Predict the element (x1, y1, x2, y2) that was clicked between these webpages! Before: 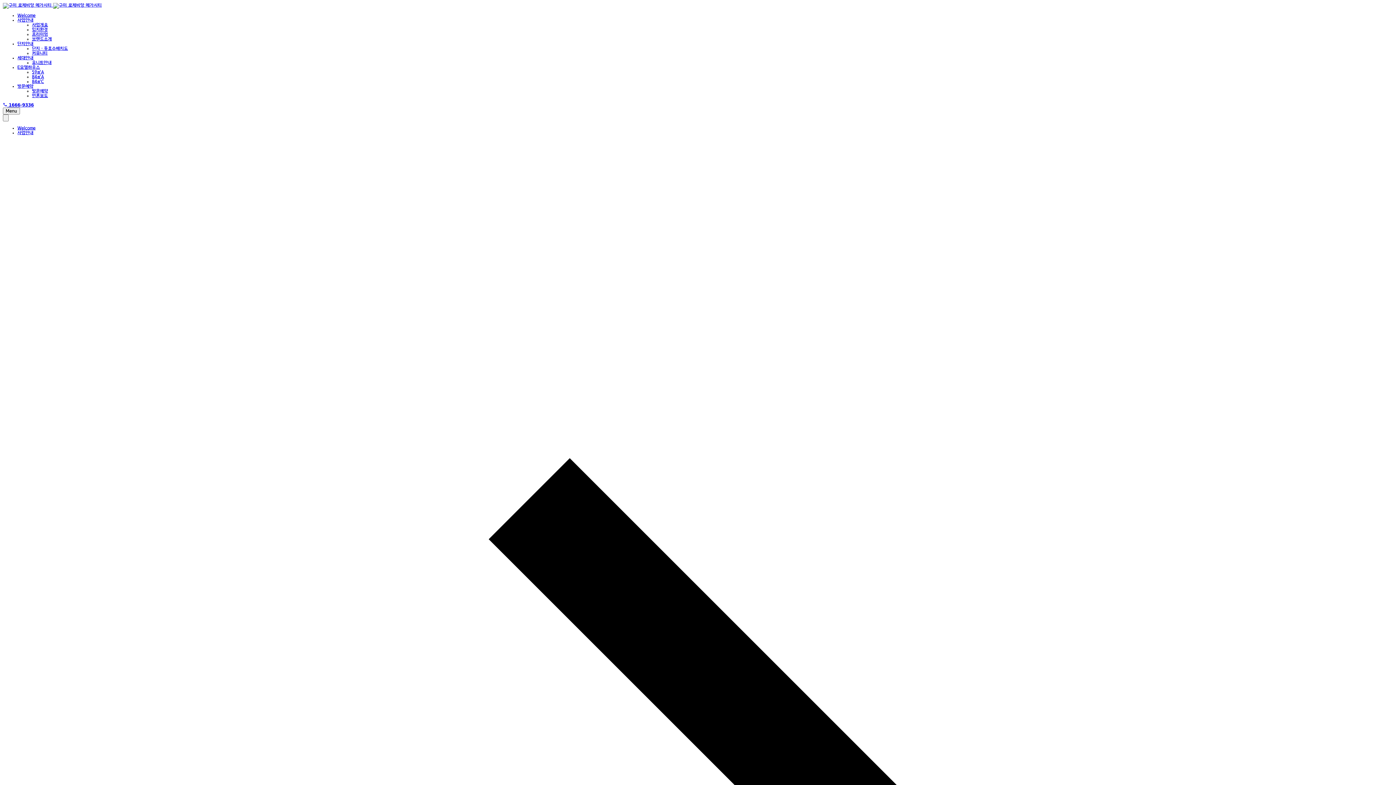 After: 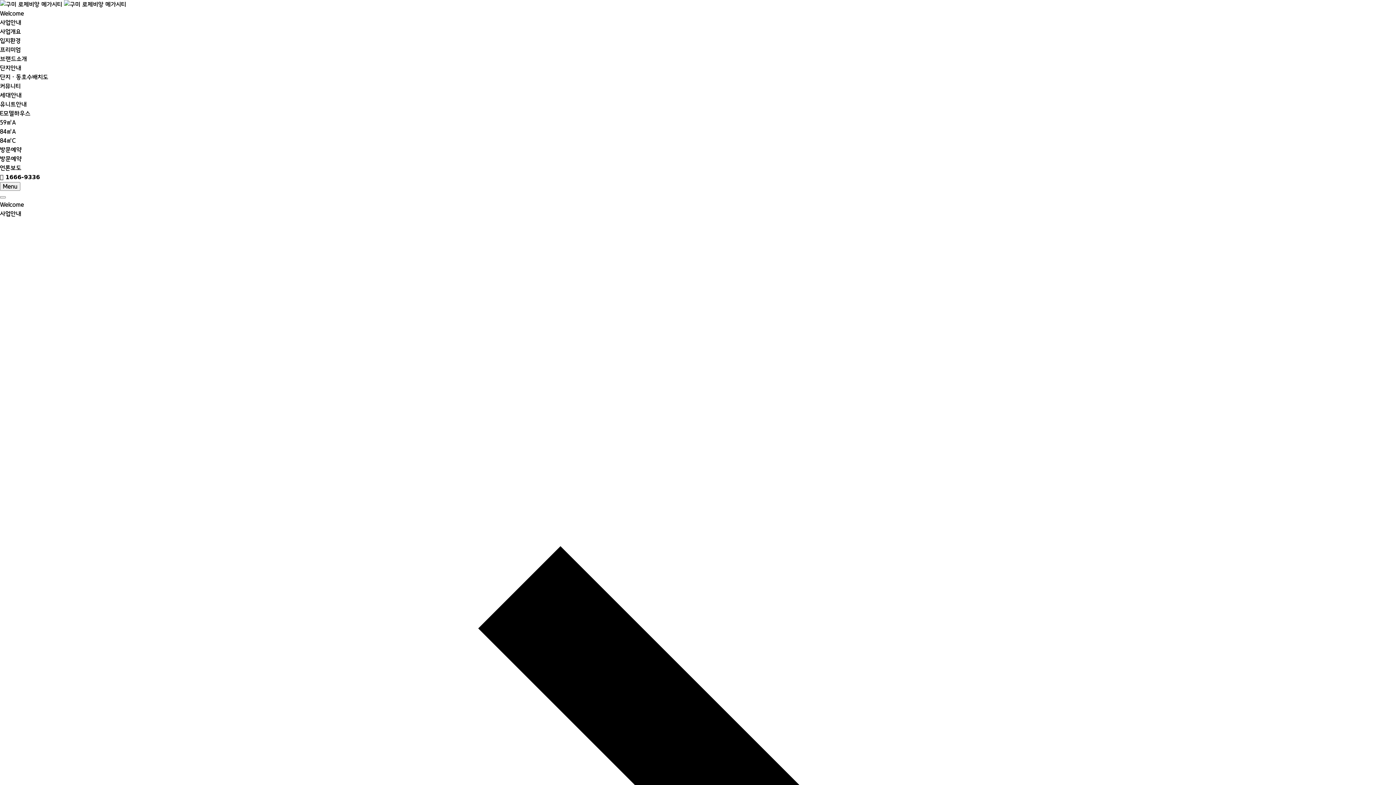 Action: bbox: (32, 60, 51, 65) label: 유니트안내